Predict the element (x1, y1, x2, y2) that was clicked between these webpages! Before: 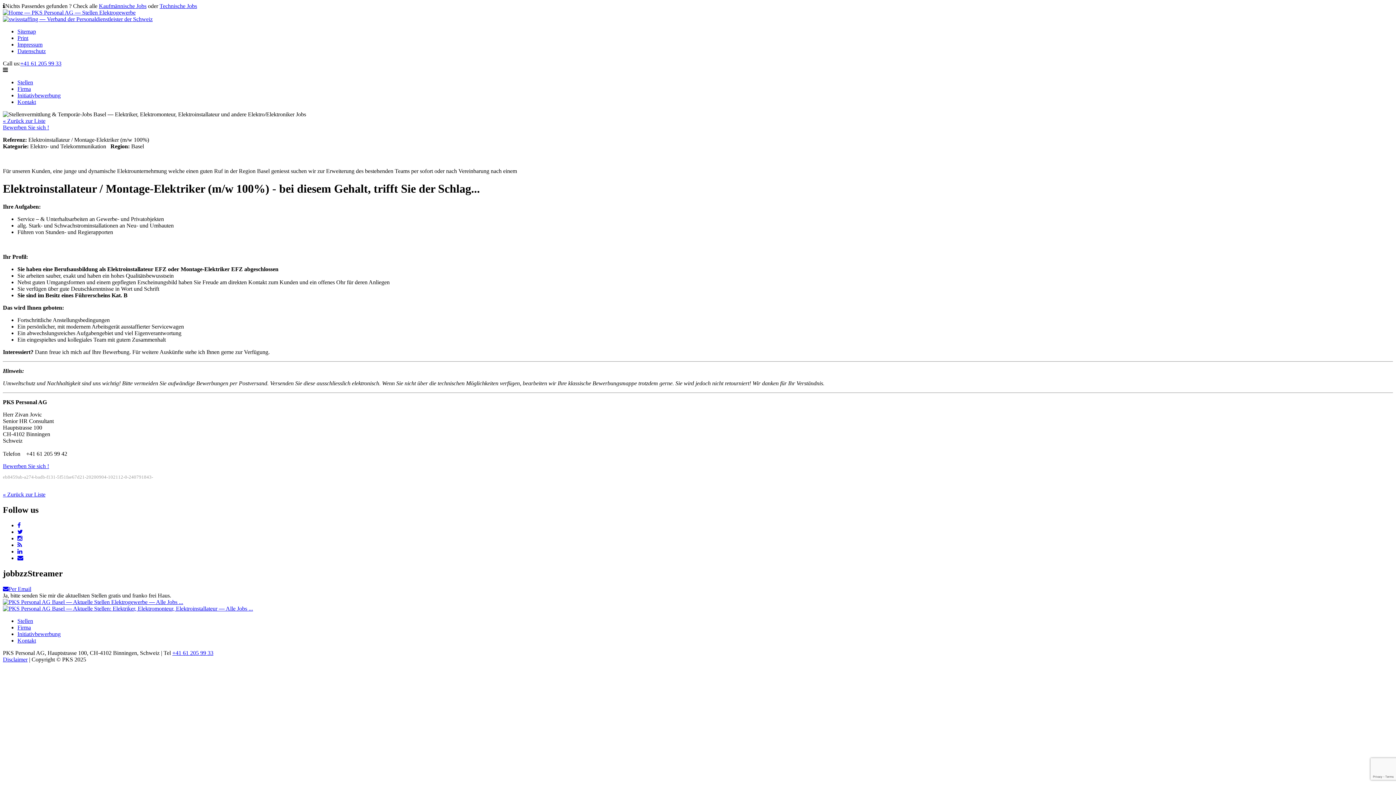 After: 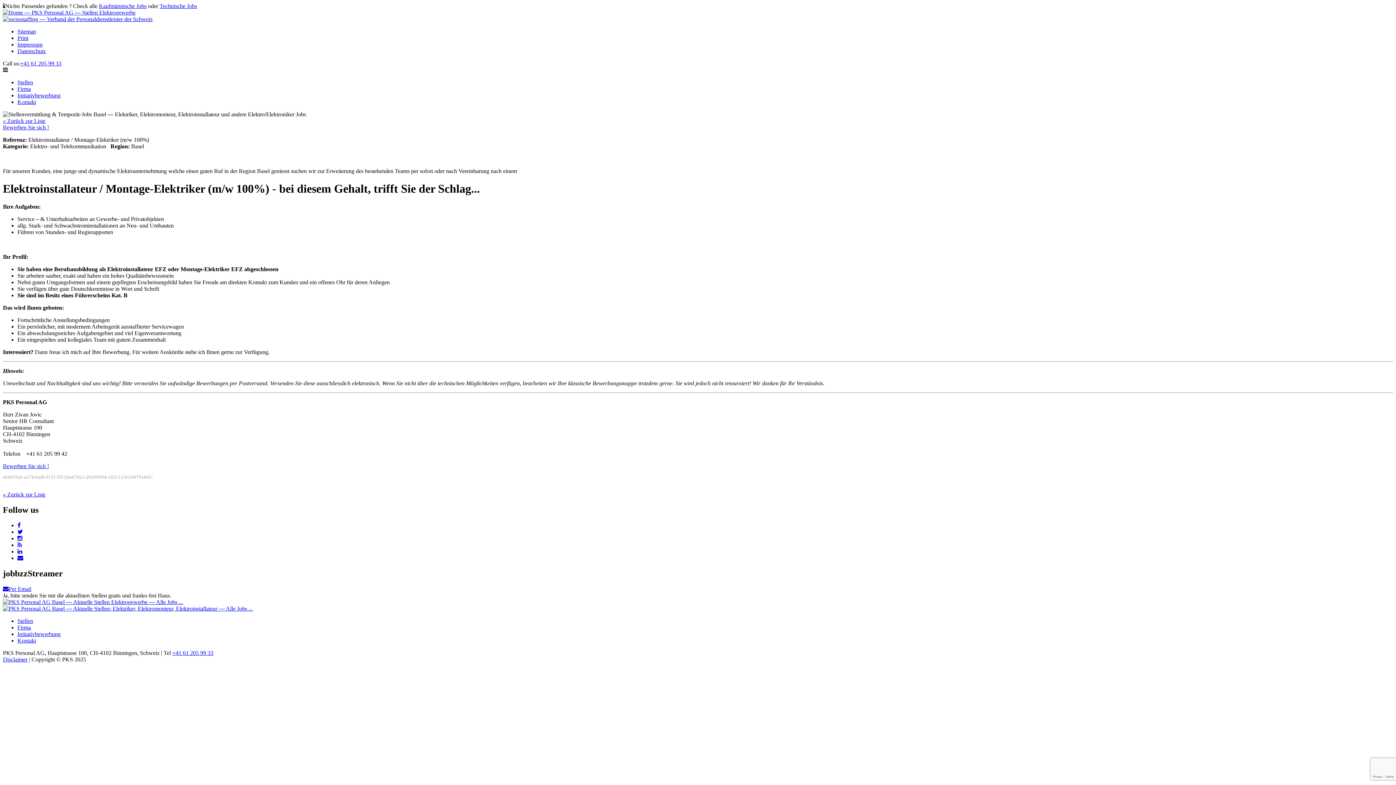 Action: bbox: (2, 16, 152, 22)